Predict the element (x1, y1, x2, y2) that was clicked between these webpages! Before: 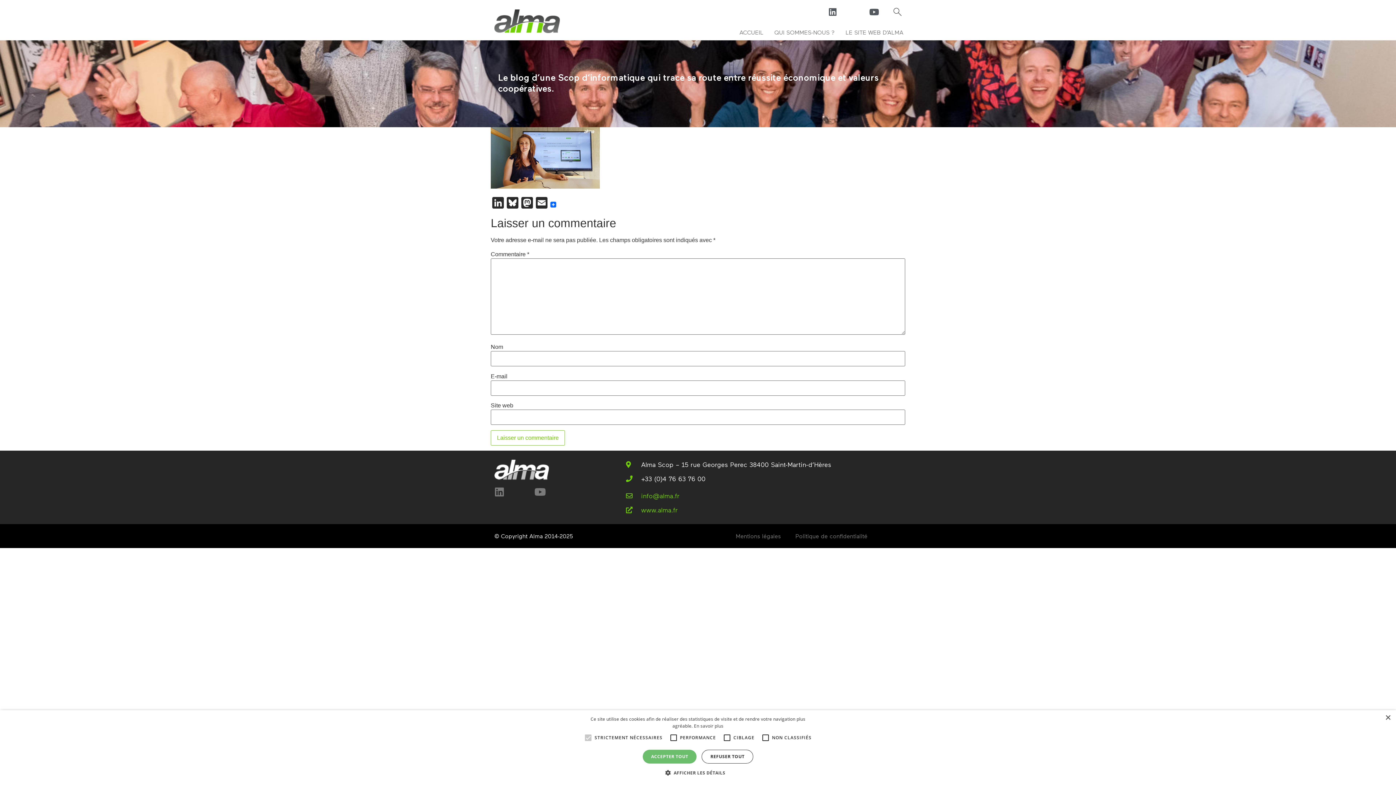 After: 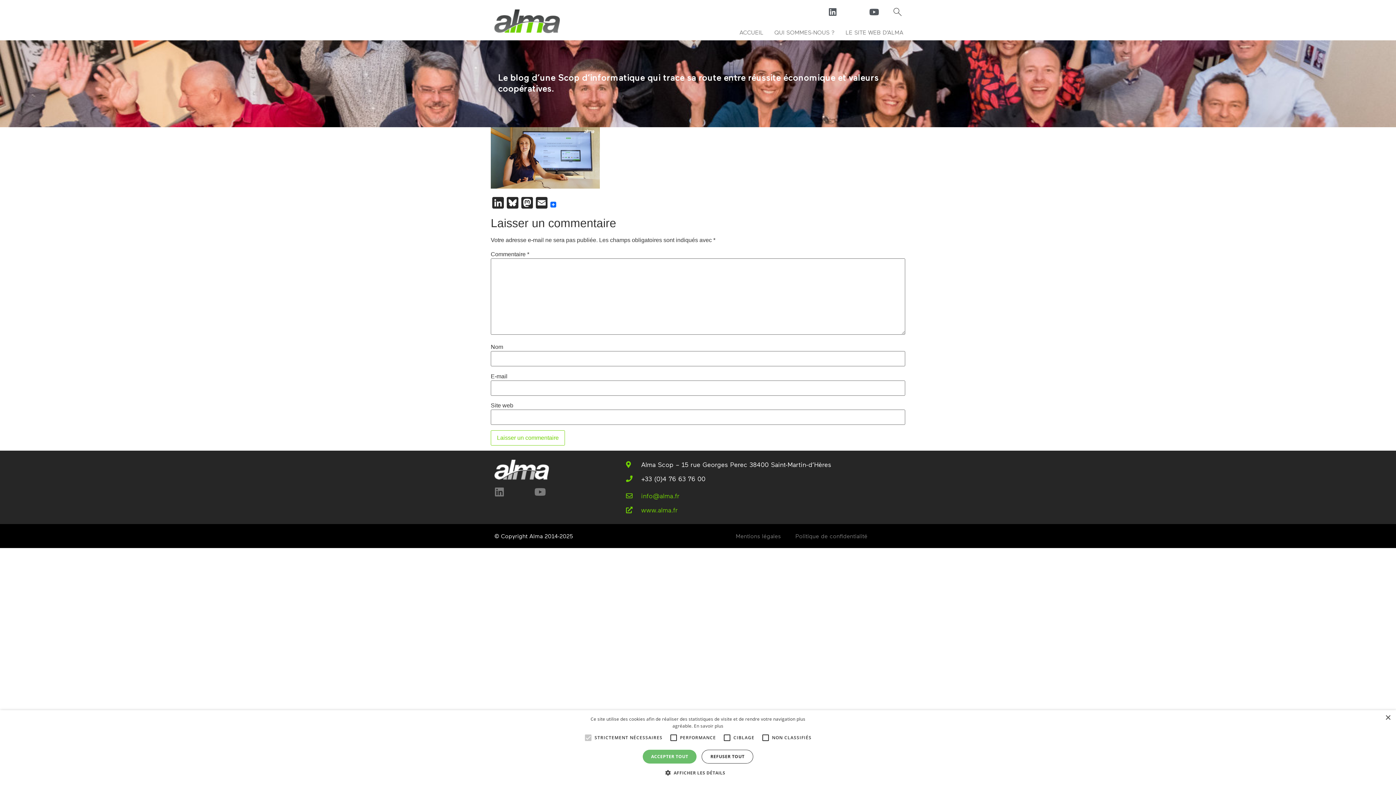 Action: bbox: (844, 3, 862, 20)